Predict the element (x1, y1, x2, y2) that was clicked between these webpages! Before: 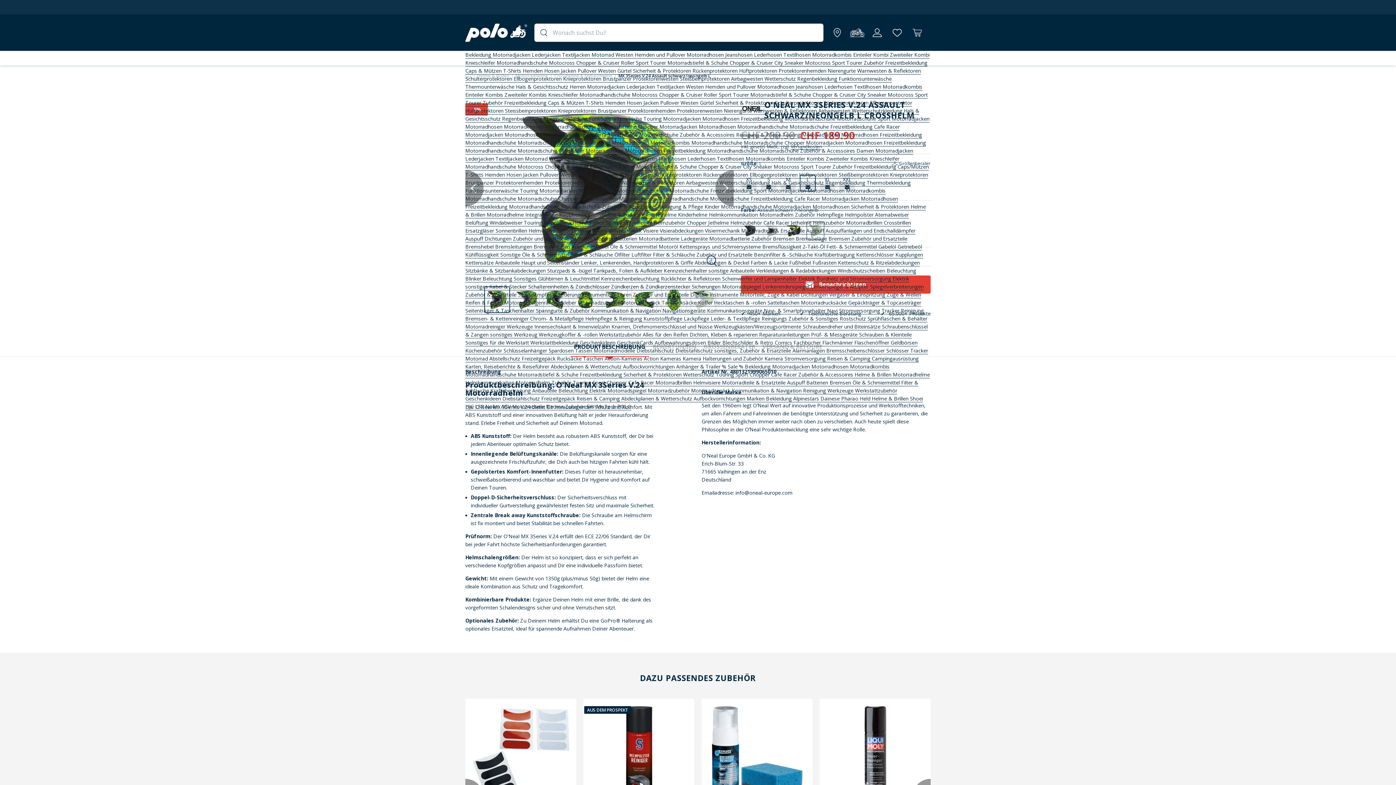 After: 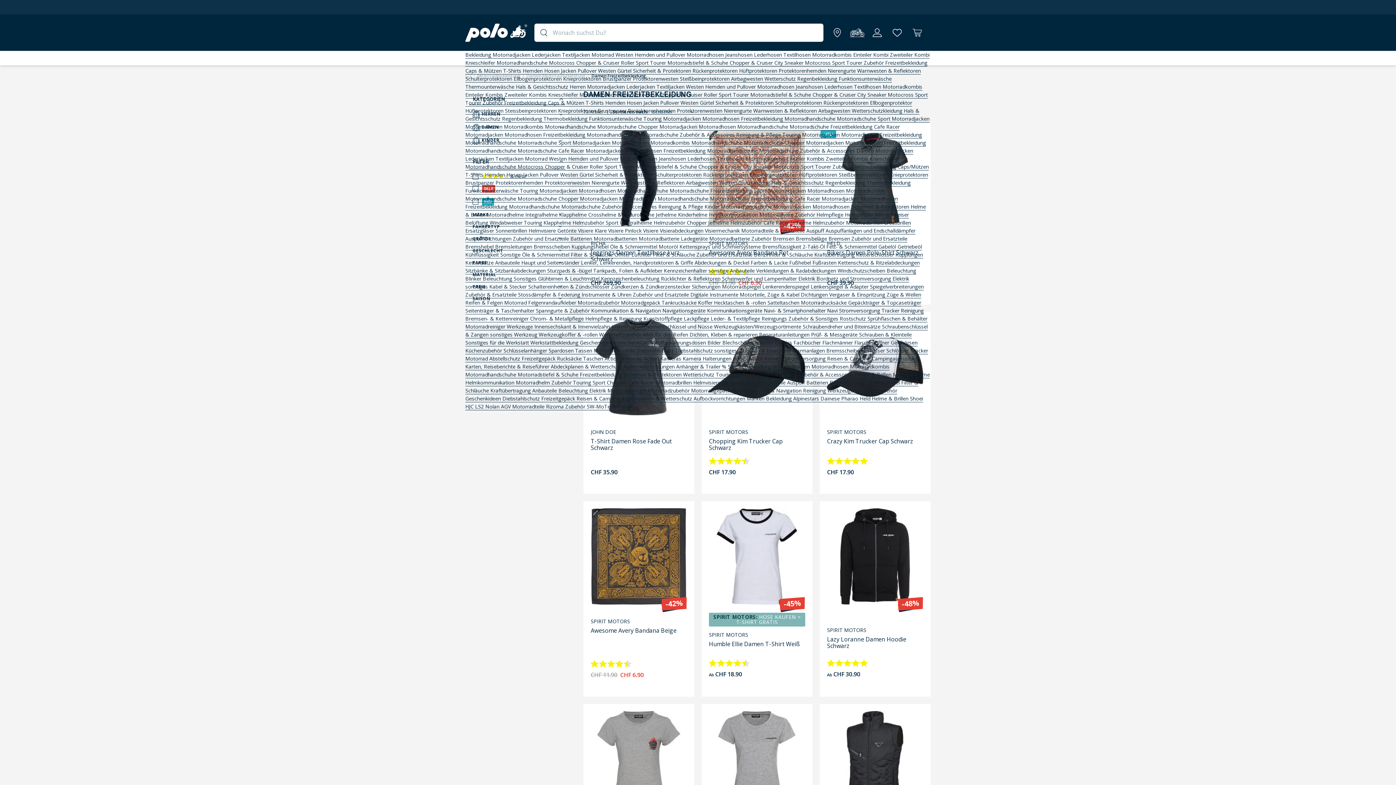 Action: bbox: (854, 163, 897, 170) label: Freizeitbekleidung 